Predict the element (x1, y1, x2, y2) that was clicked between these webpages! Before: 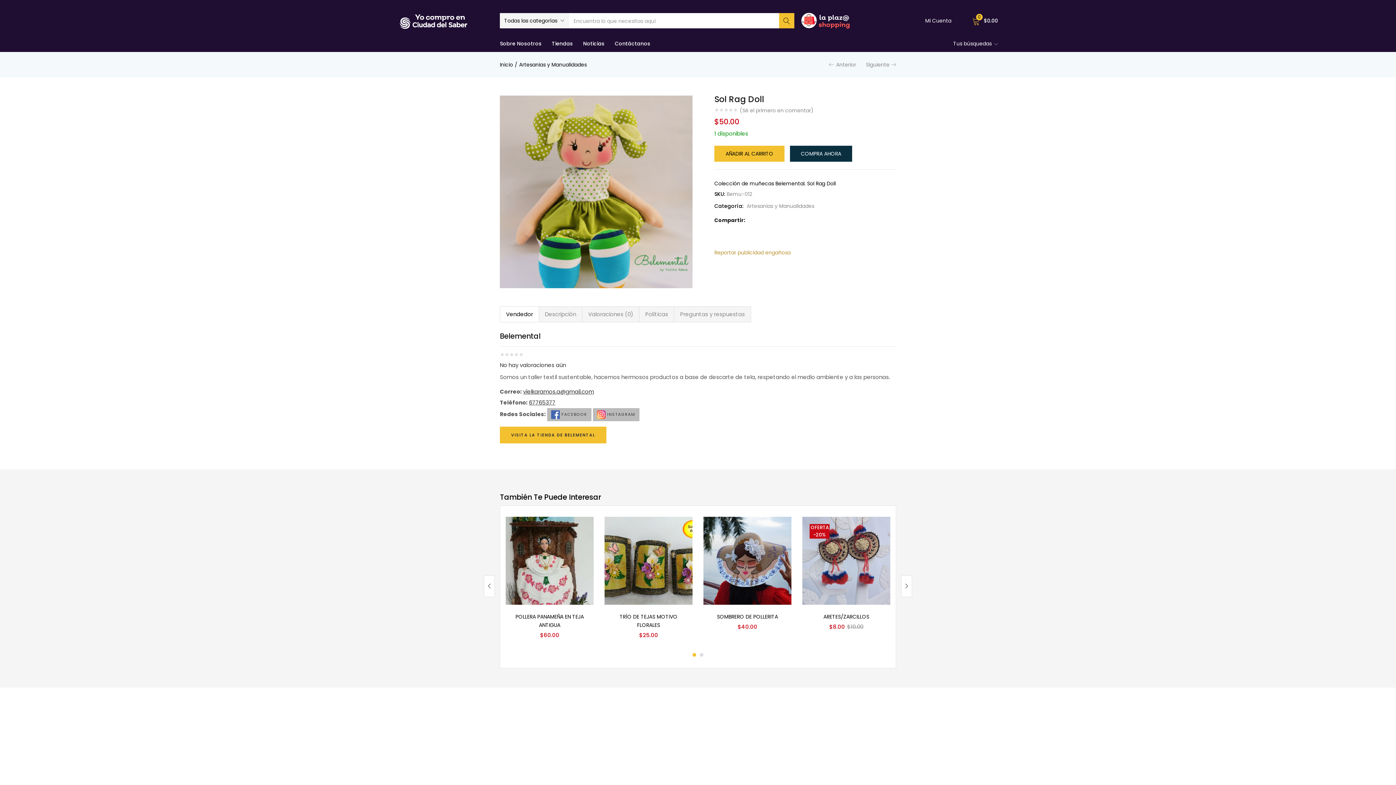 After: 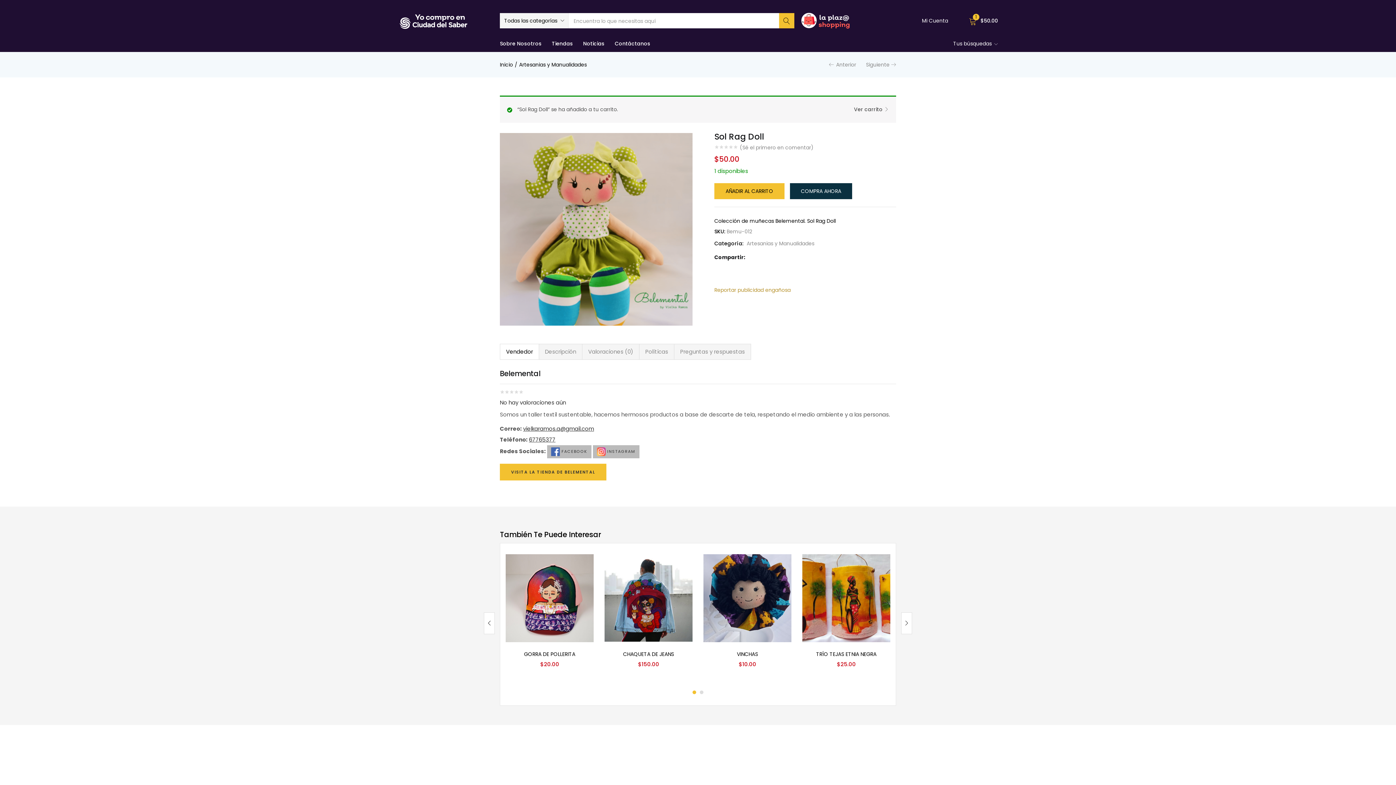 Action: bbox: (714, 145, 784, 161) label: AÑADIR AL CARRITO